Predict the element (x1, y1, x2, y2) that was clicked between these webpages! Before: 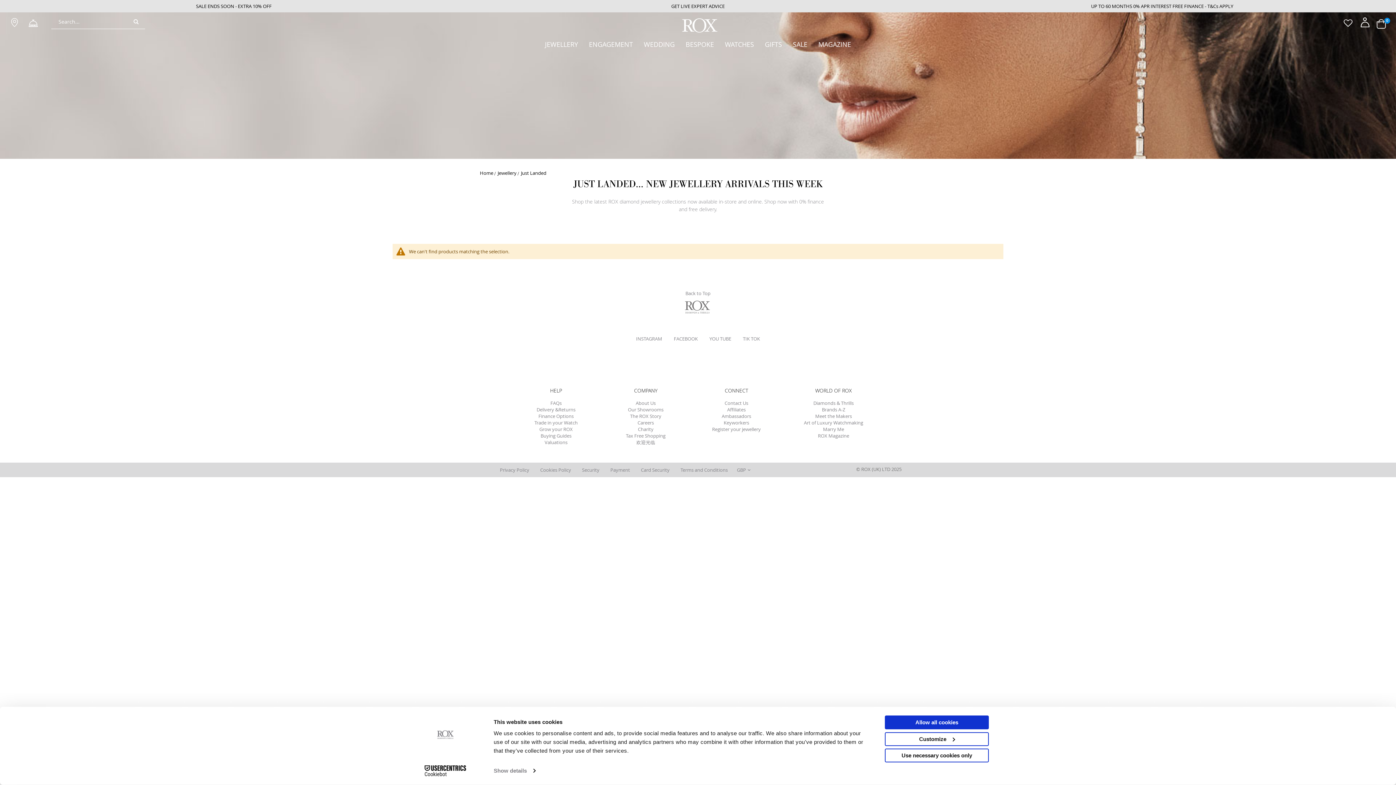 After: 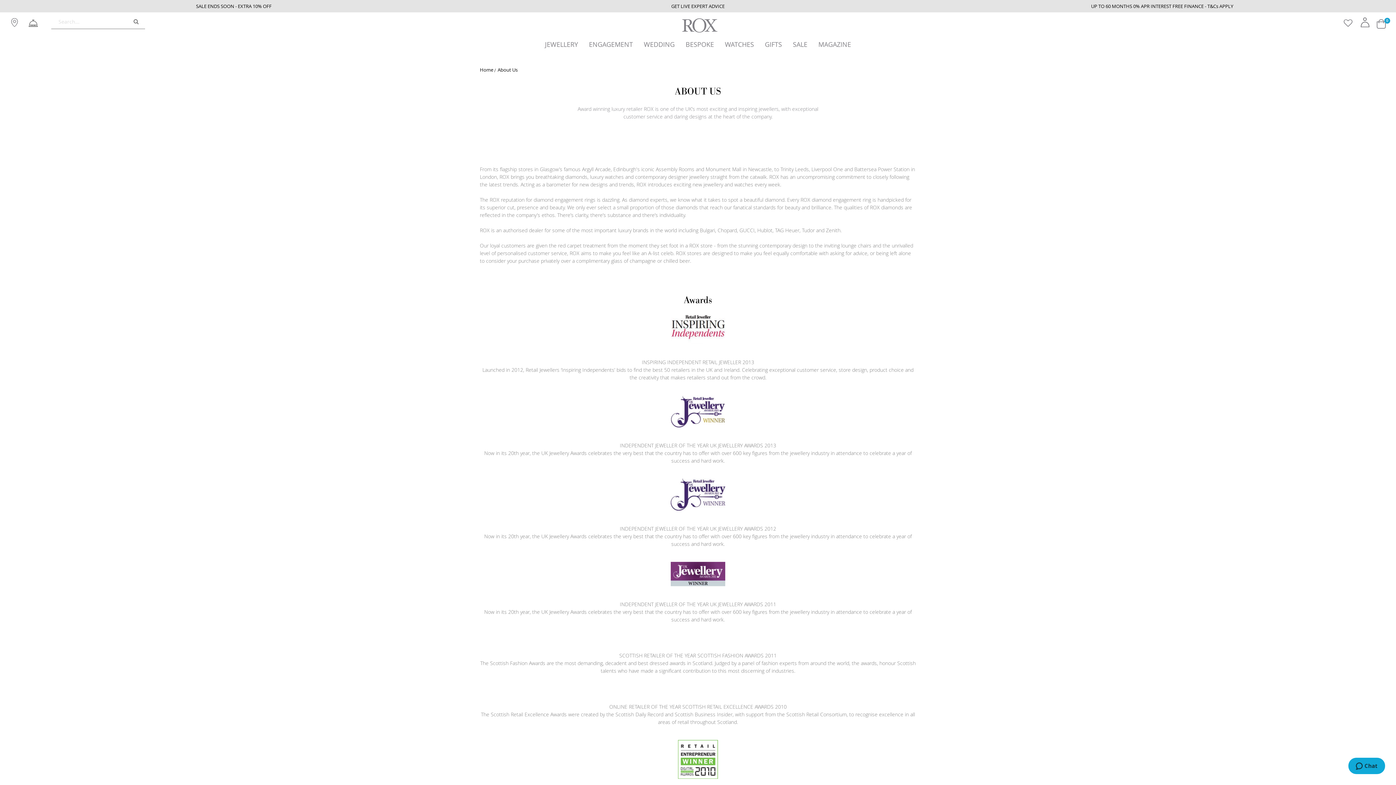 Action: label: About Us bbox: (635, 400, 655, 406)